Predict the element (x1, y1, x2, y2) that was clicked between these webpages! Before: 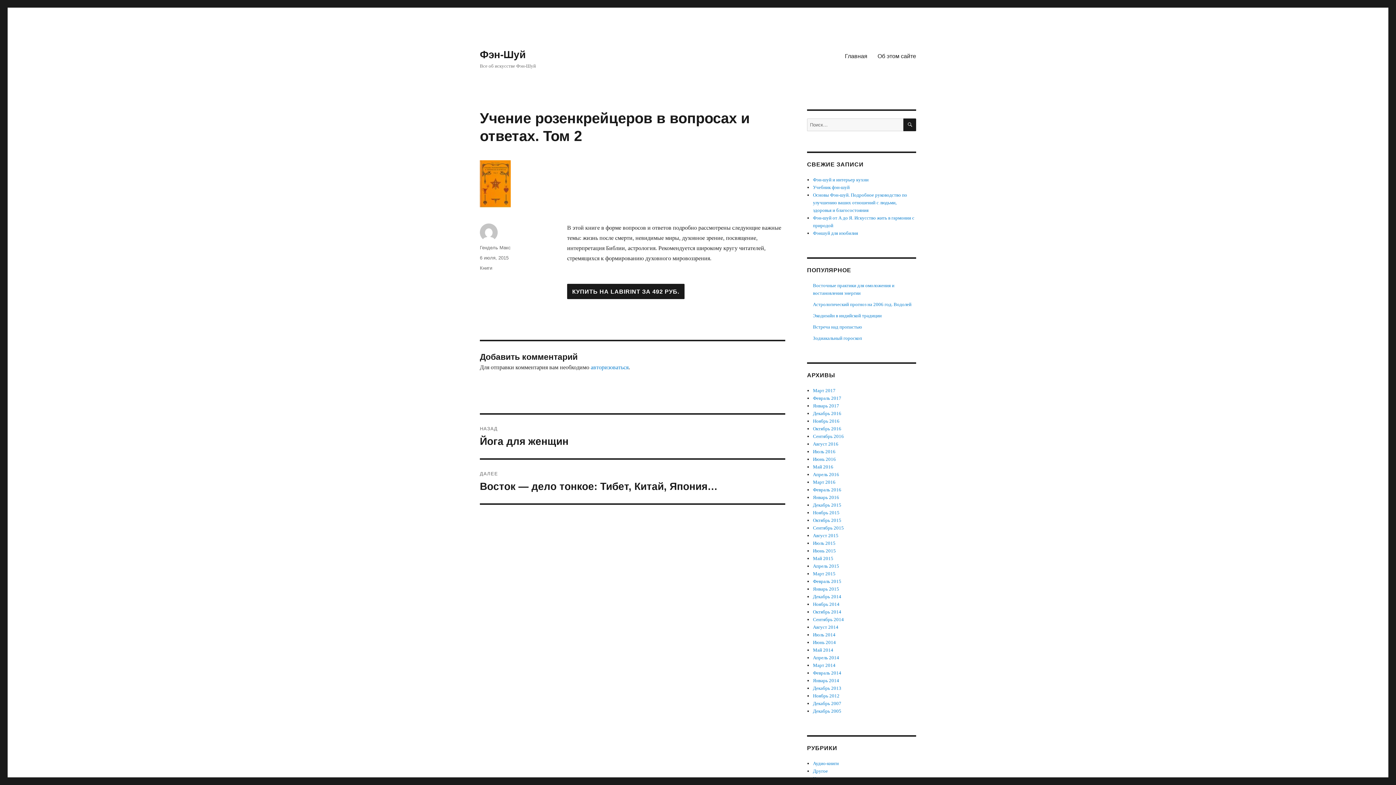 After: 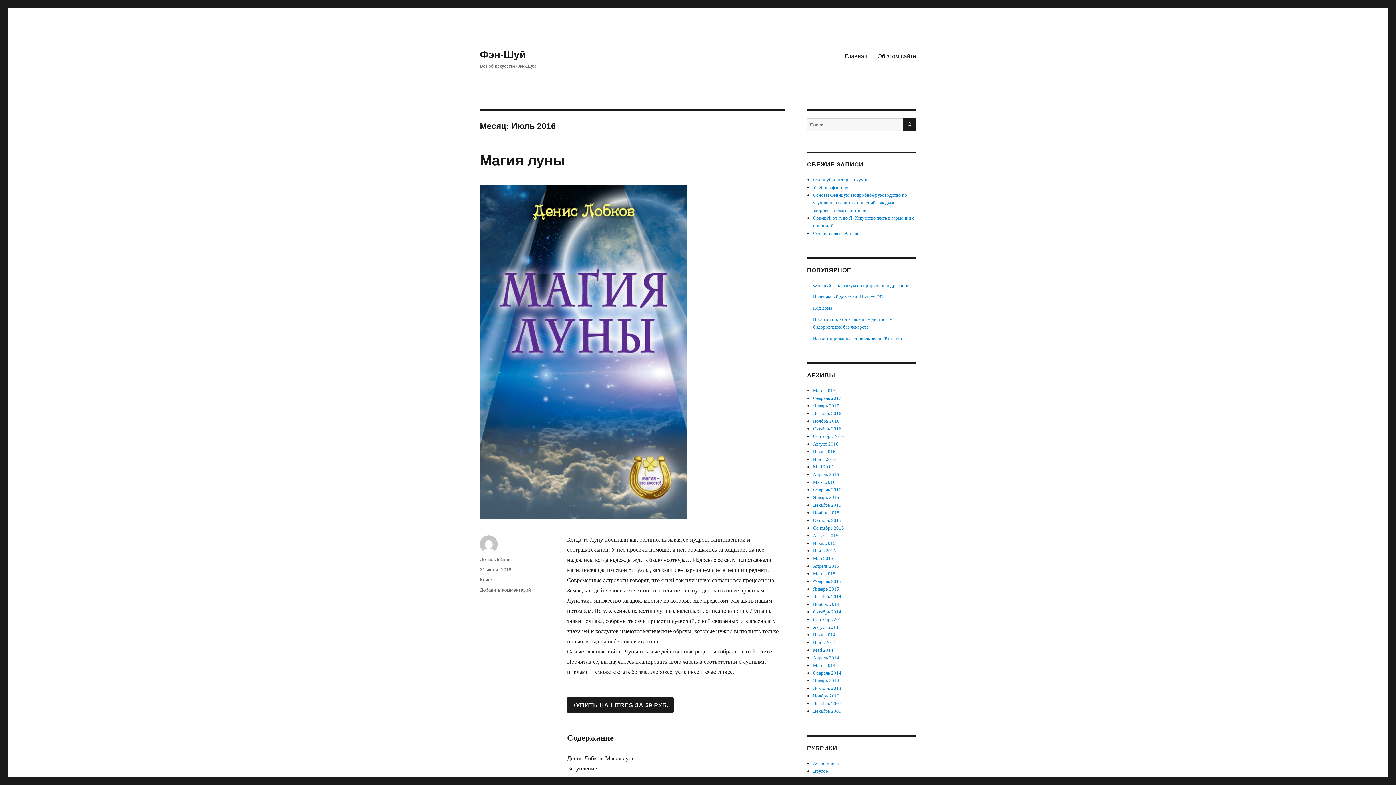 Action: bbox: (813, 449, 835, 454) label: Июль 2016